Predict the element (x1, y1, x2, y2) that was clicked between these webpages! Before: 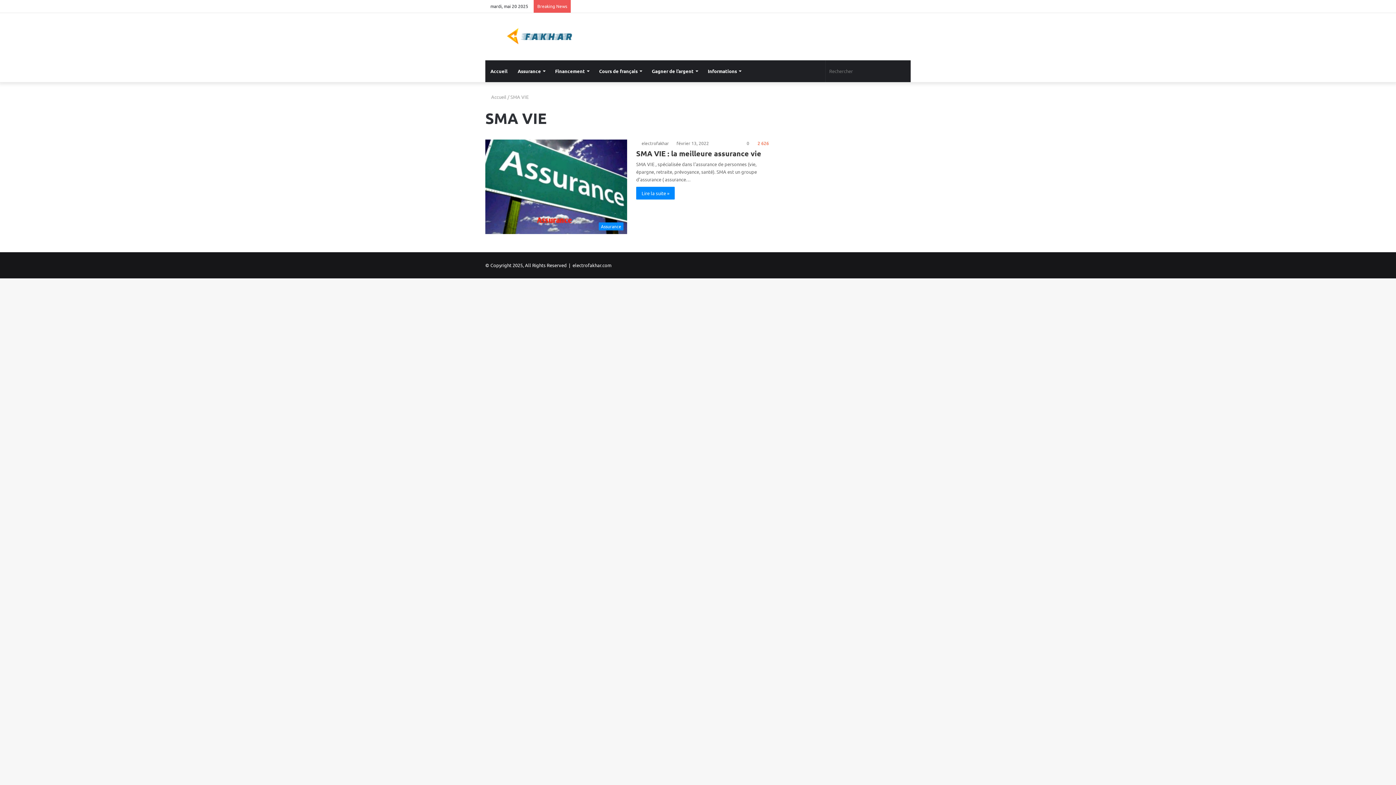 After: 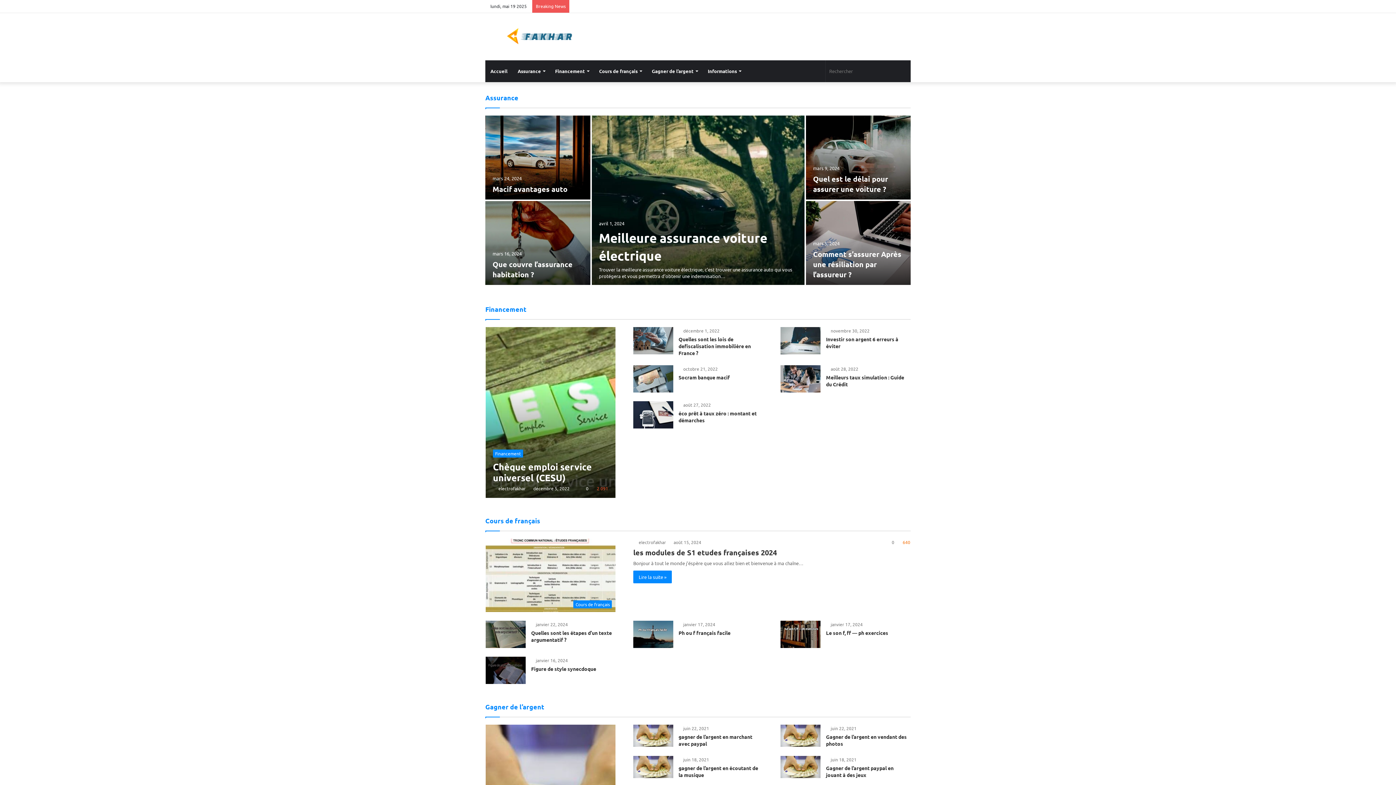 Action: bbox: (485, 27, 594, 45)